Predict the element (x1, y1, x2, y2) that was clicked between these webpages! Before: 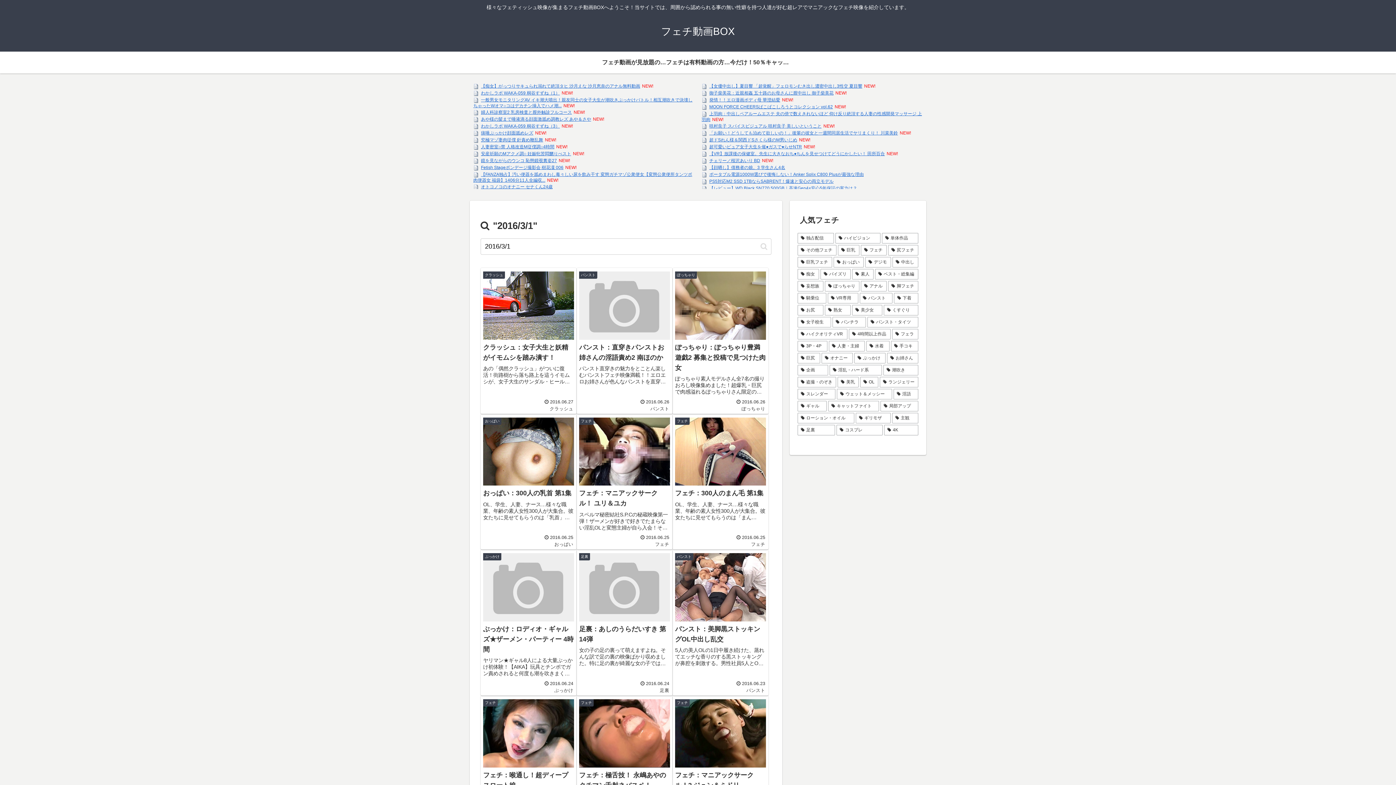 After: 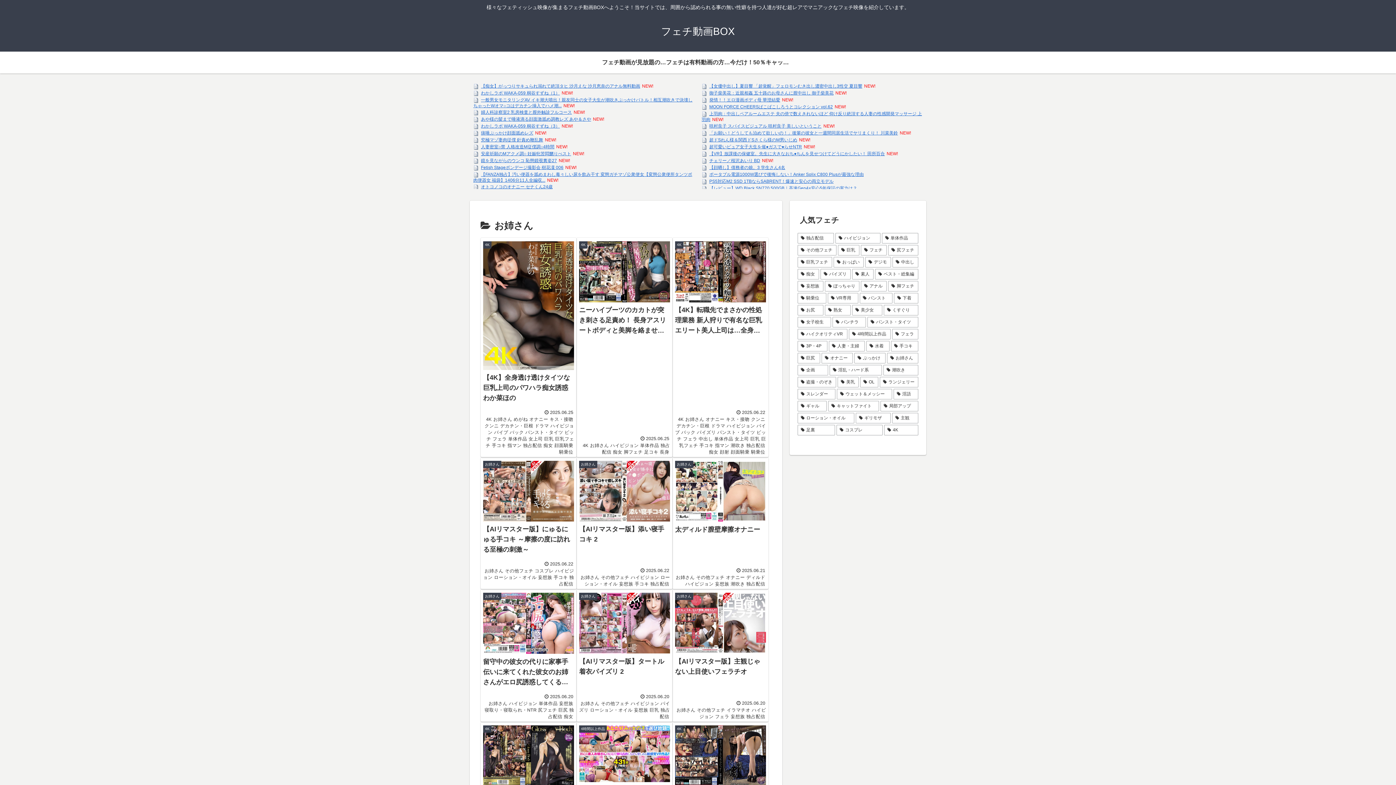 Action: bbox: (887, 352, 918, 363) label: お姉さん (384個の項目)